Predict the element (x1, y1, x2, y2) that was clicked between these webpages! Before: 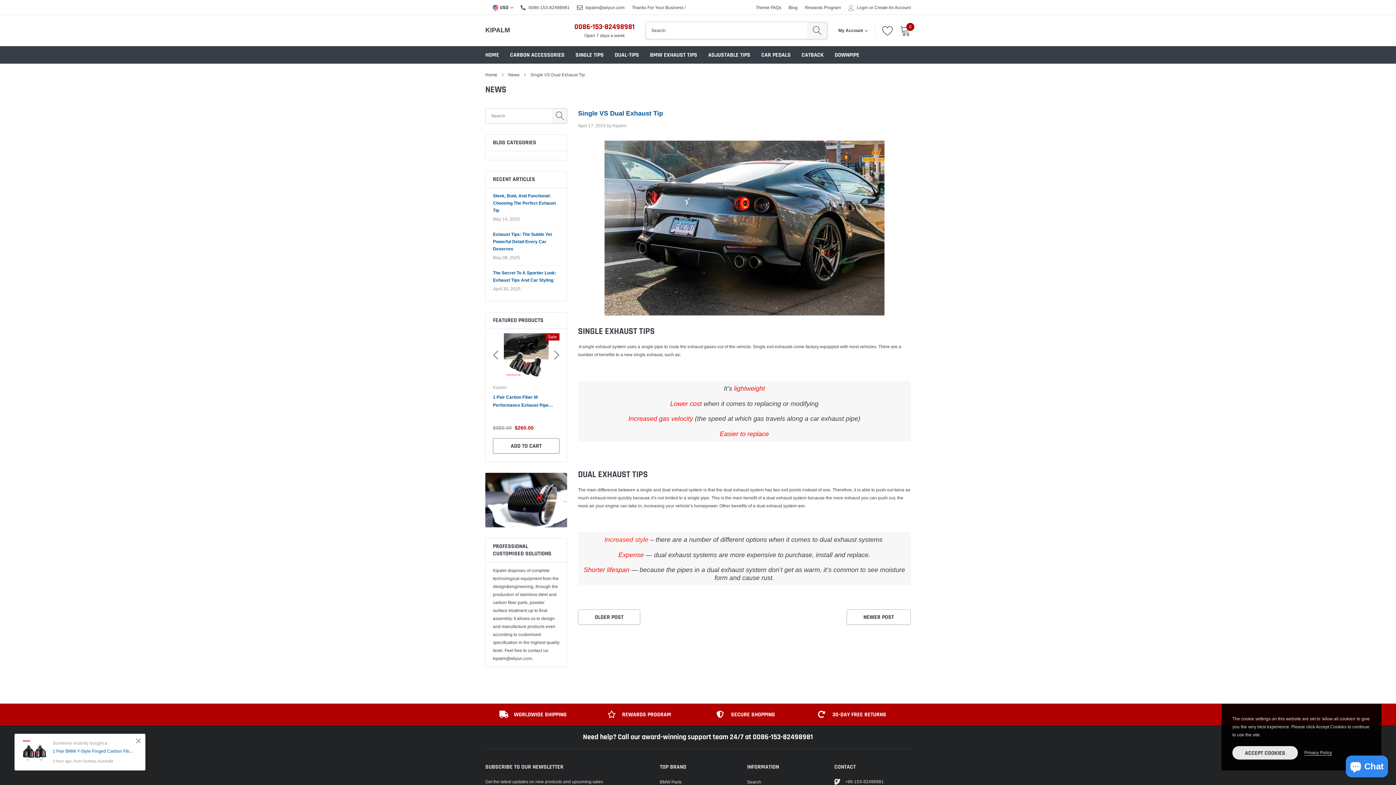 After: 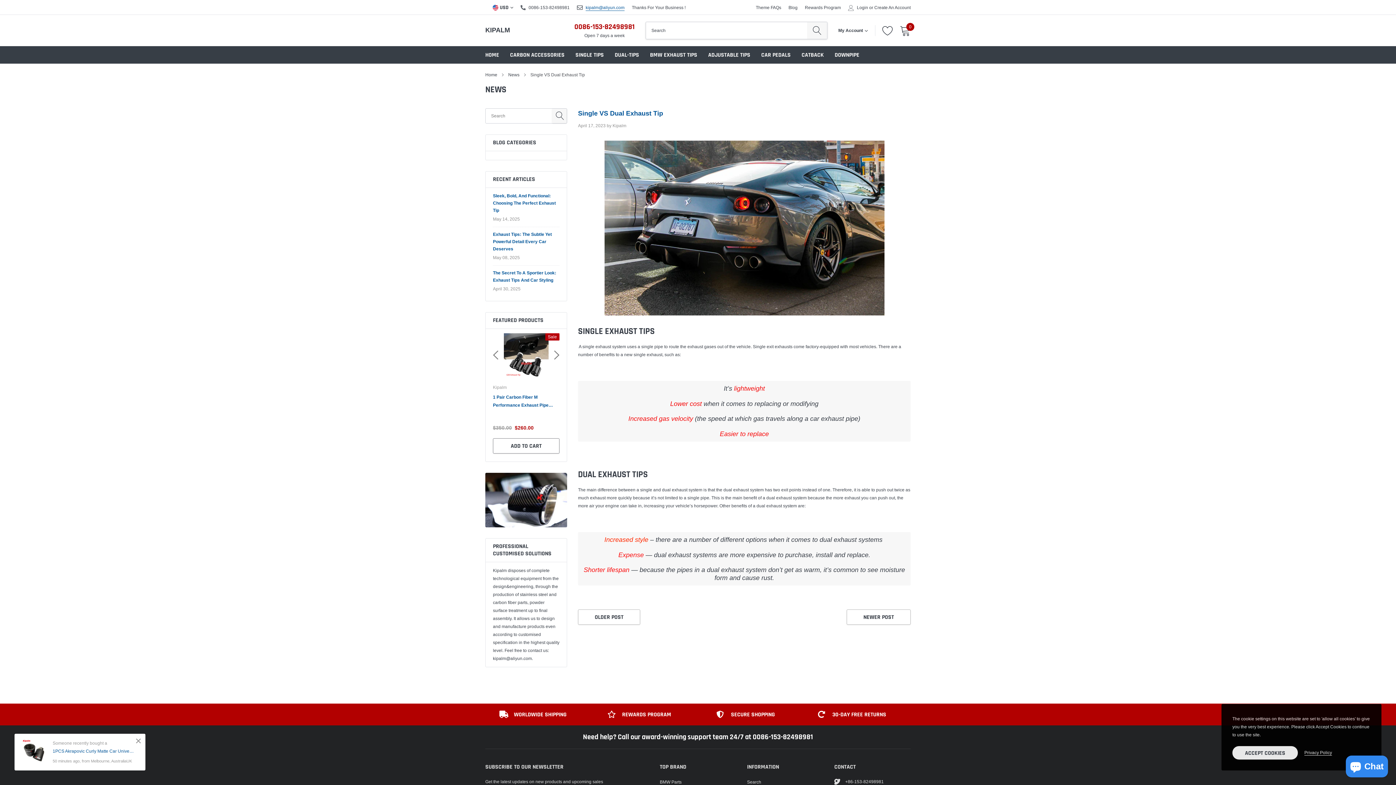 Action: label: kipalm@aliyun.com bbox: (585, 4, 624, 10)